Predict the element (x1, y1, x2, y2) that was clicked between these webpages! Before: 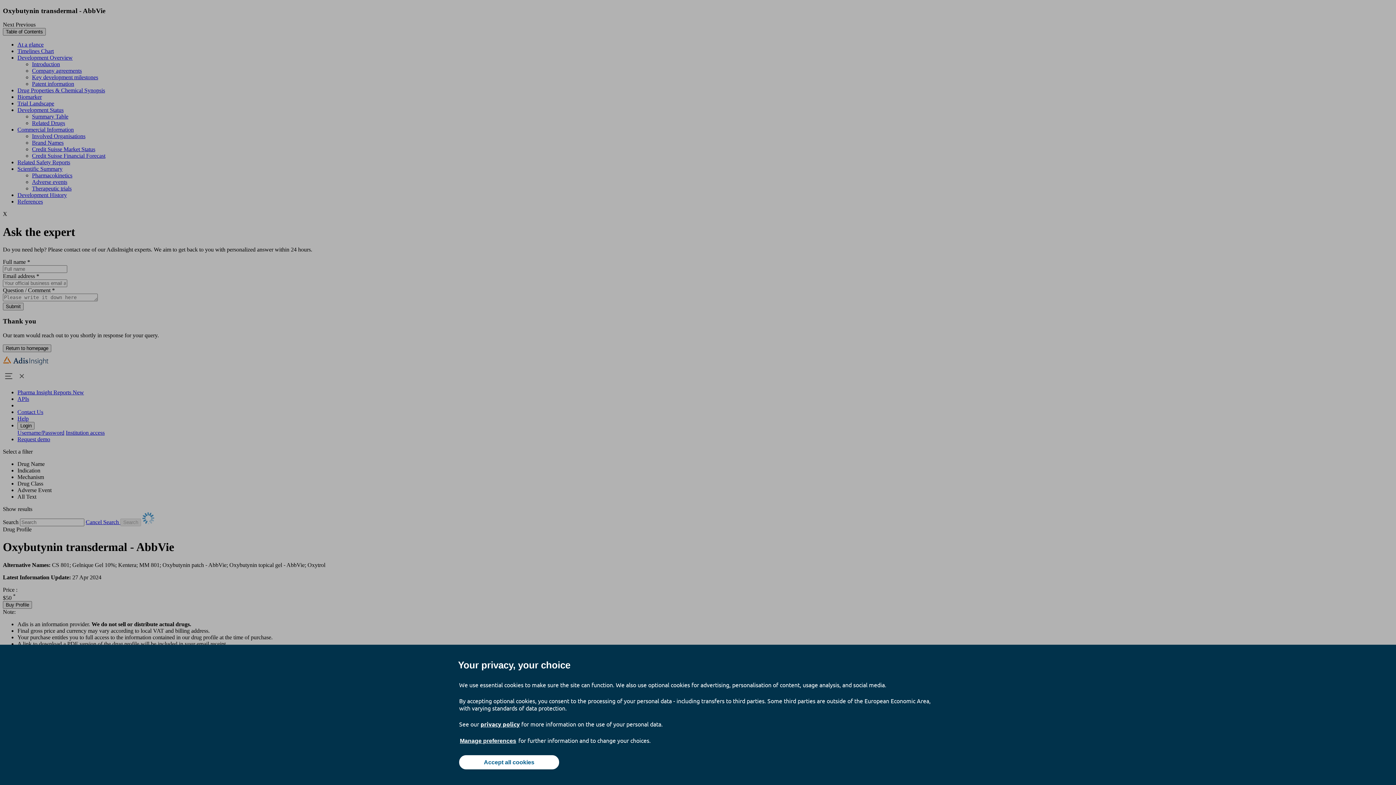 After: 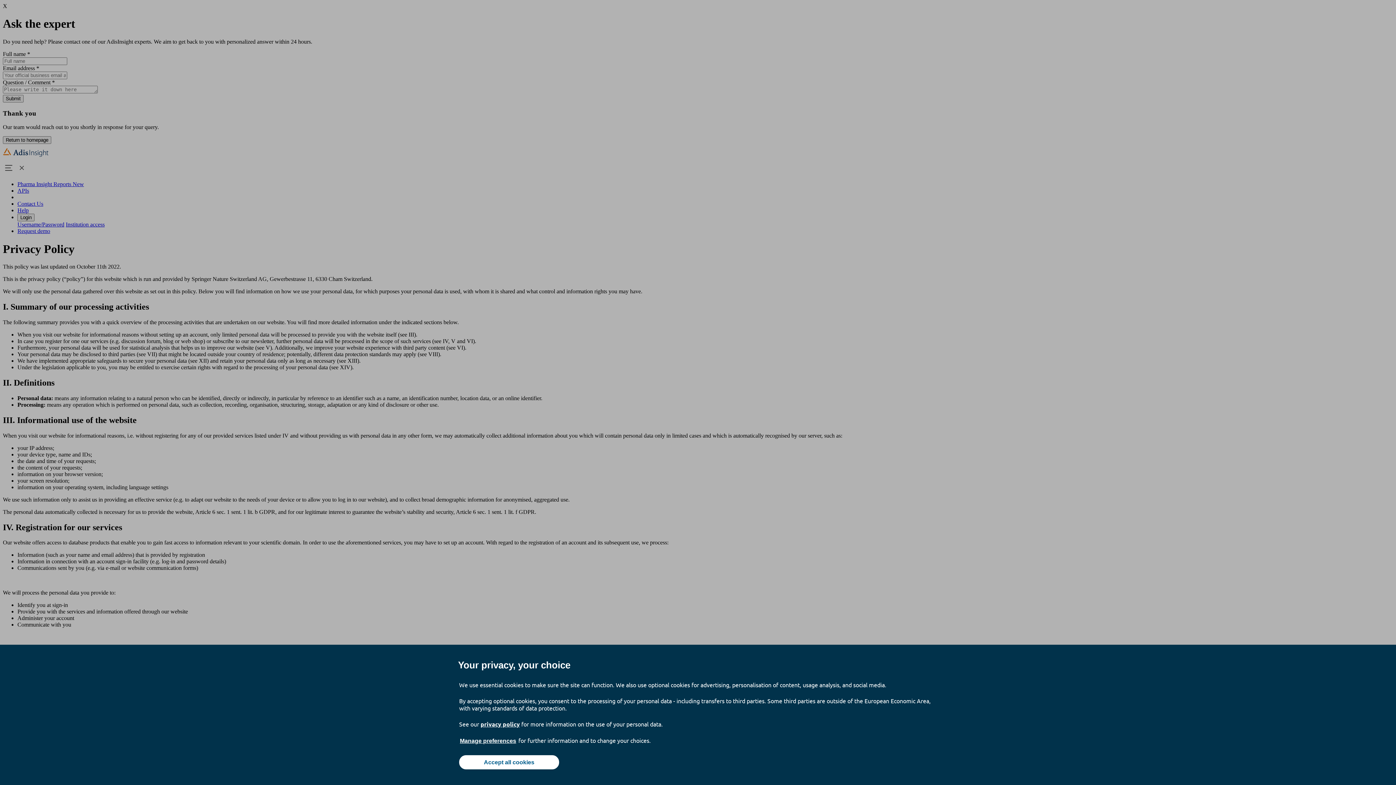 Action: label: privacy policy bbox: (480, 720, 520, 728)